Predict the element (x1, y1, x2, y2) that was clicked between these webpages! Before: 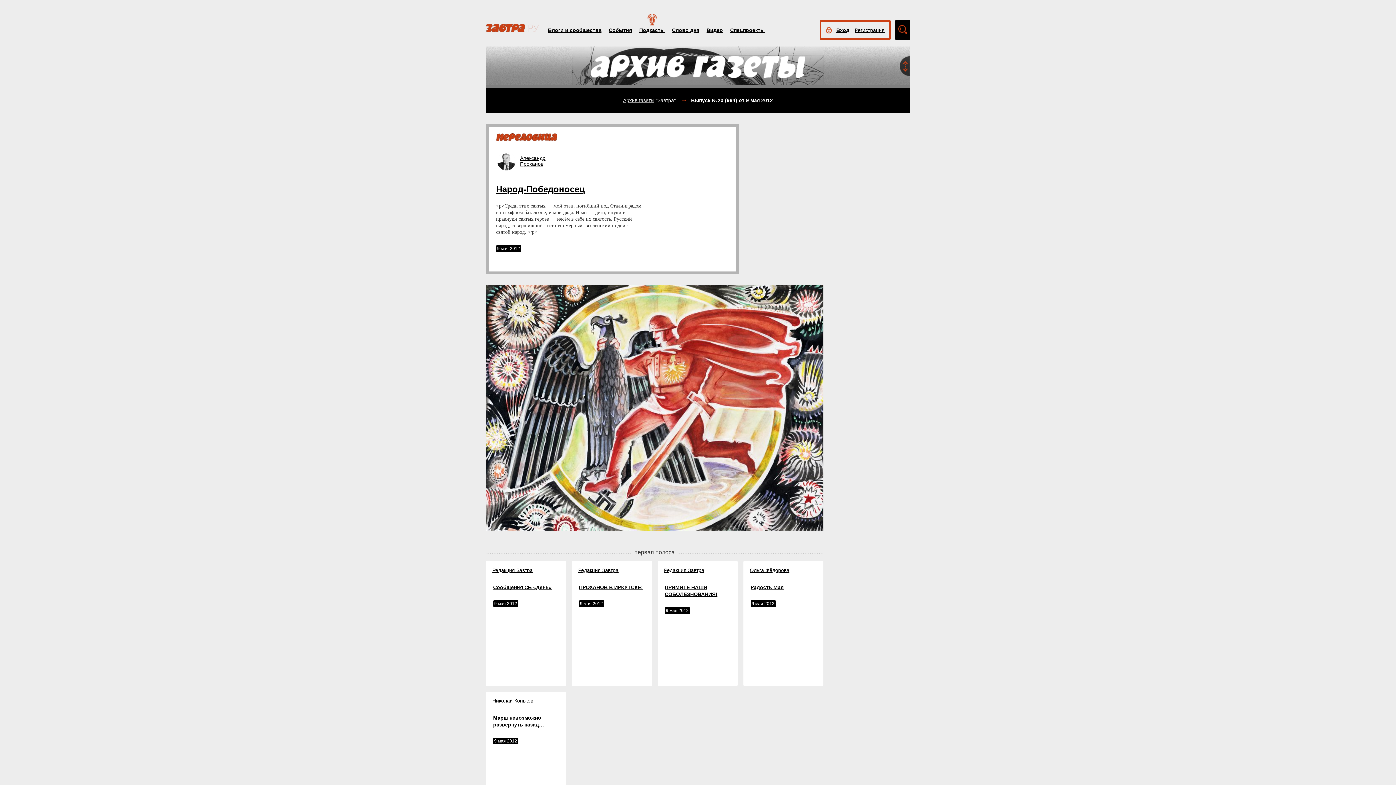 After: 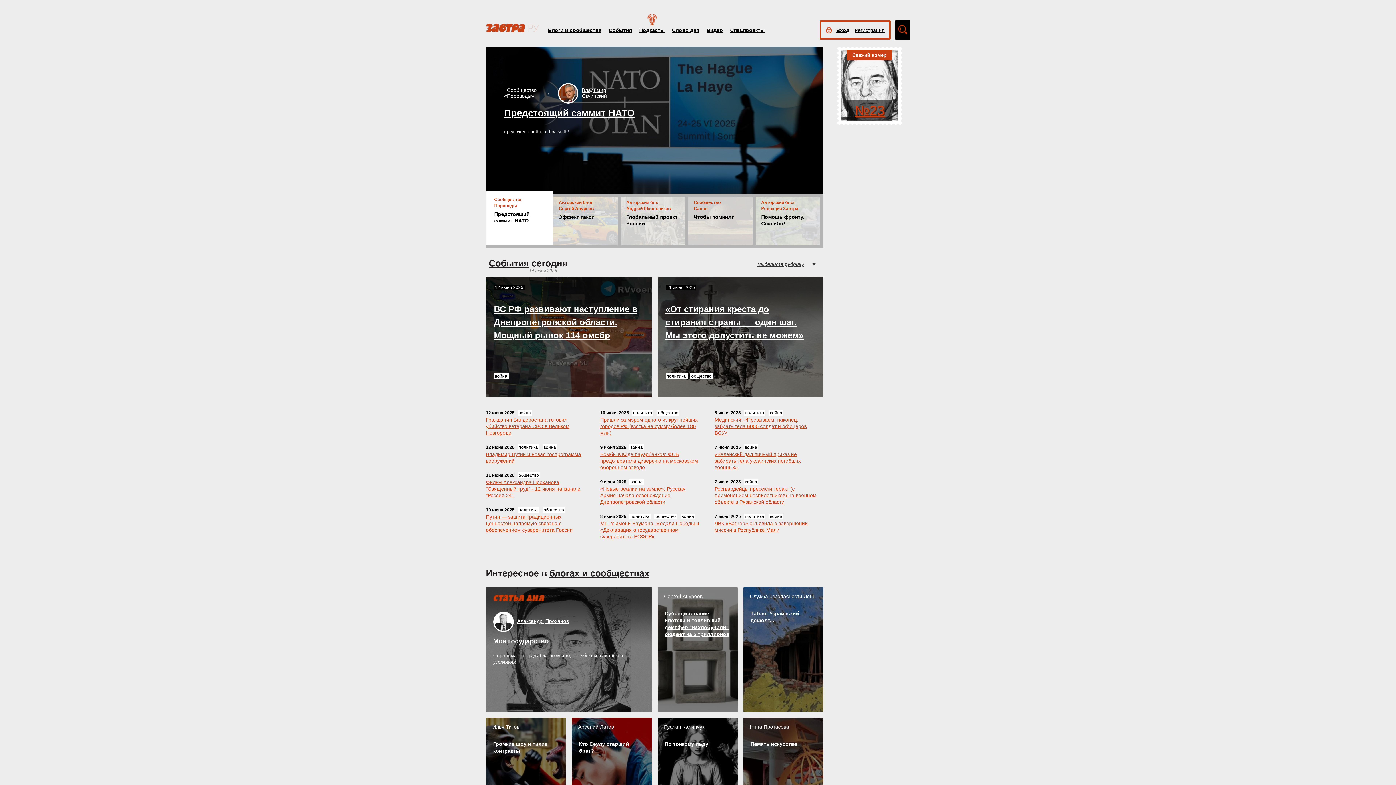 Action: bbox: (486, 24, 538, 30)